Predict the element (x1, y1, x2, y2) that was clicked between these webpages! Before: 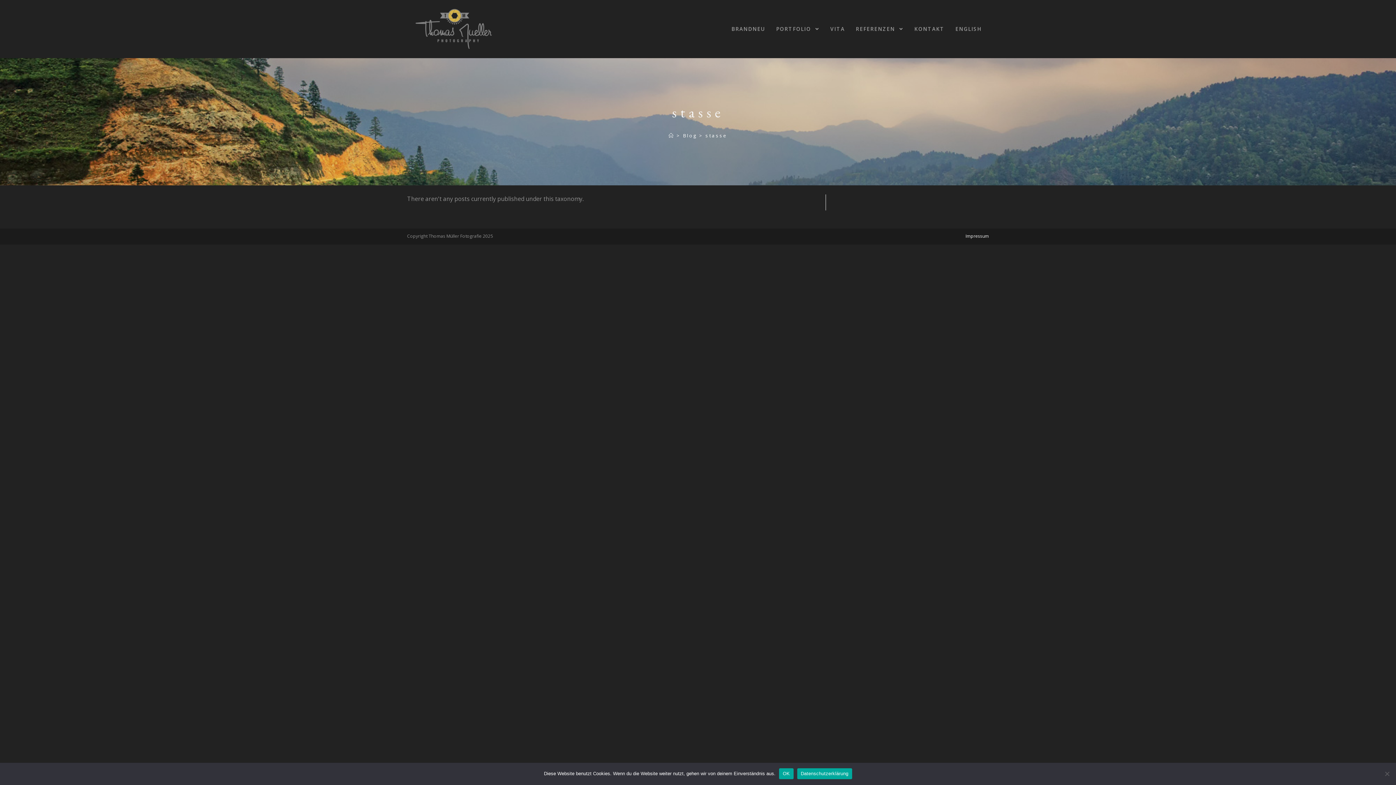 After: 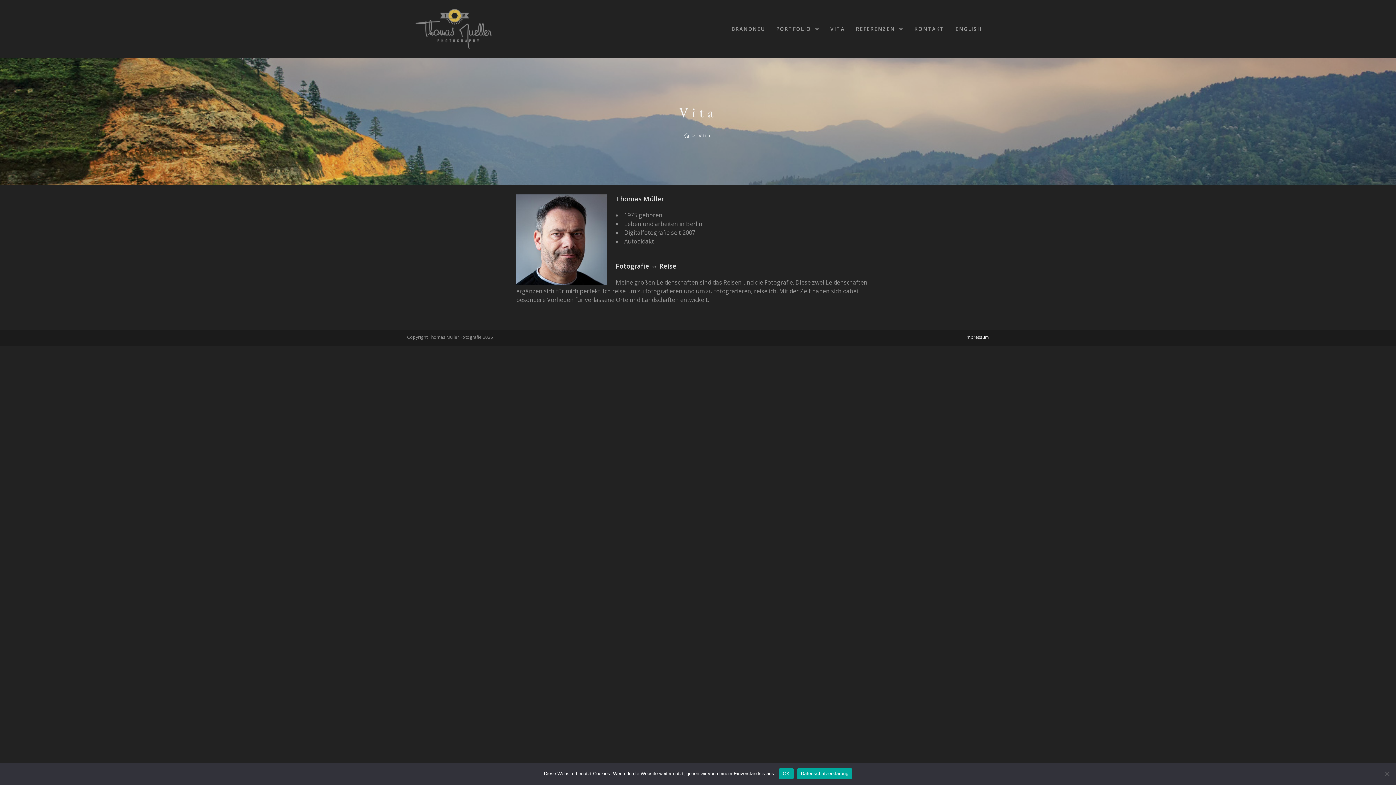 Action: bbox: (825, 1, 850, 56) label: VITA